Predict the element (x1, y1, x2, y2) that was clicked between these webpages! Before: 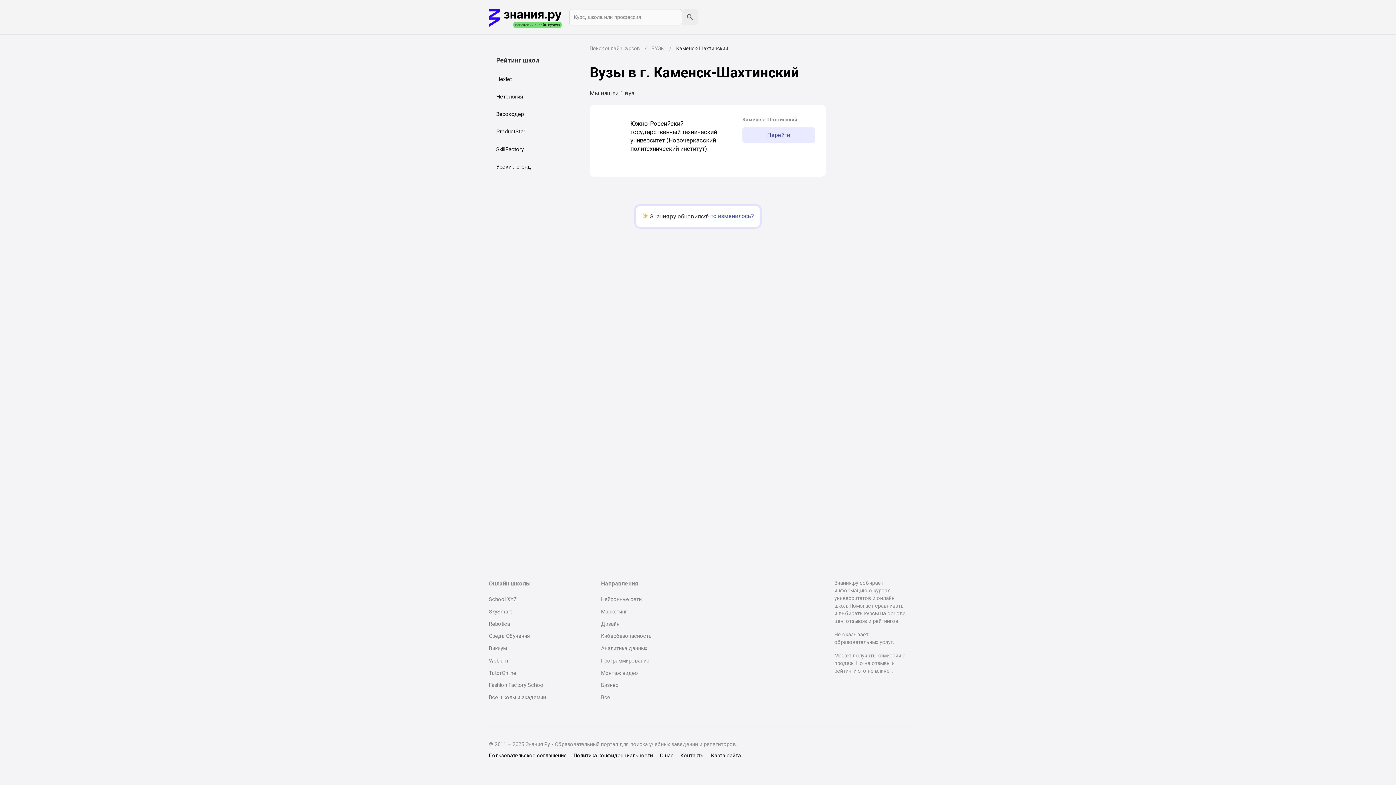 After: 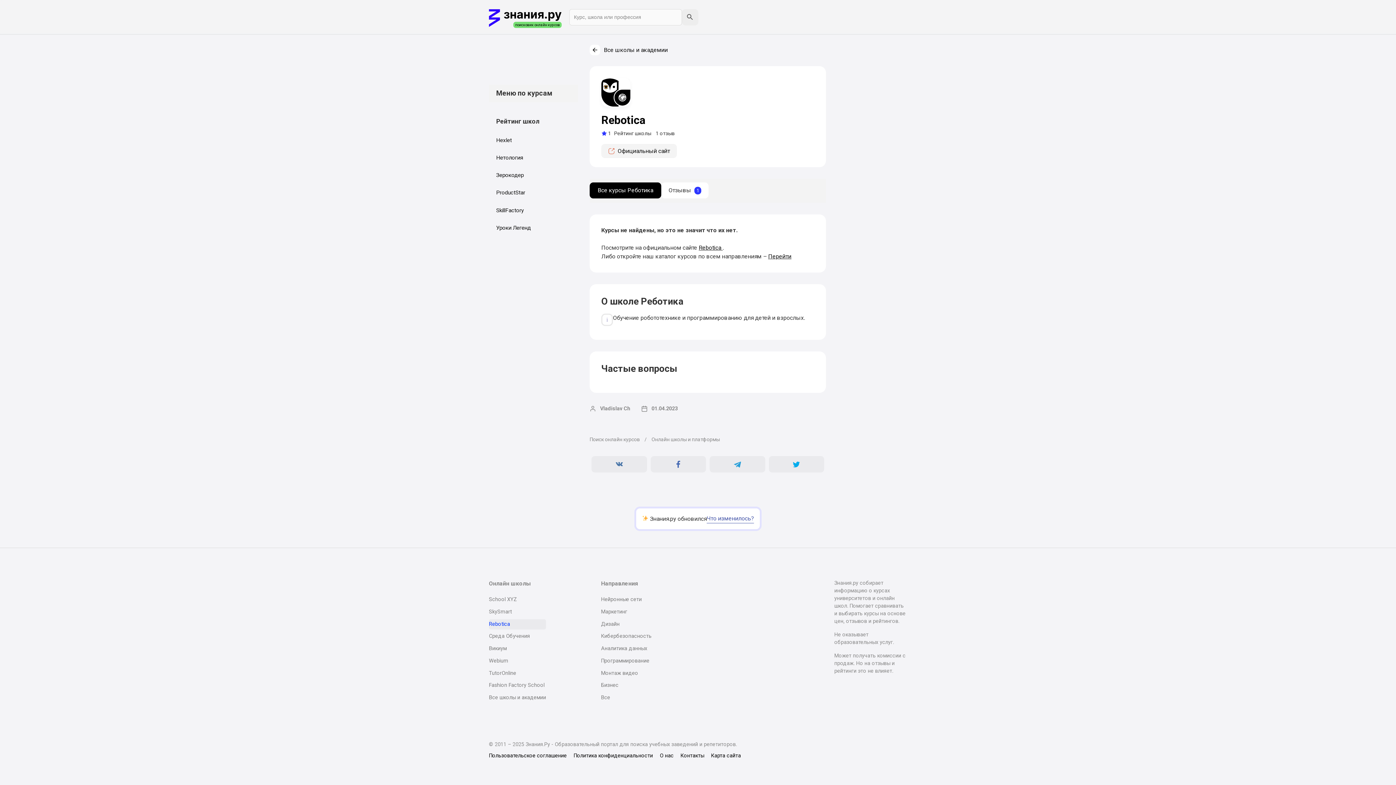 Action: bbox: (489, 619, 510, 629) label: Rebotica